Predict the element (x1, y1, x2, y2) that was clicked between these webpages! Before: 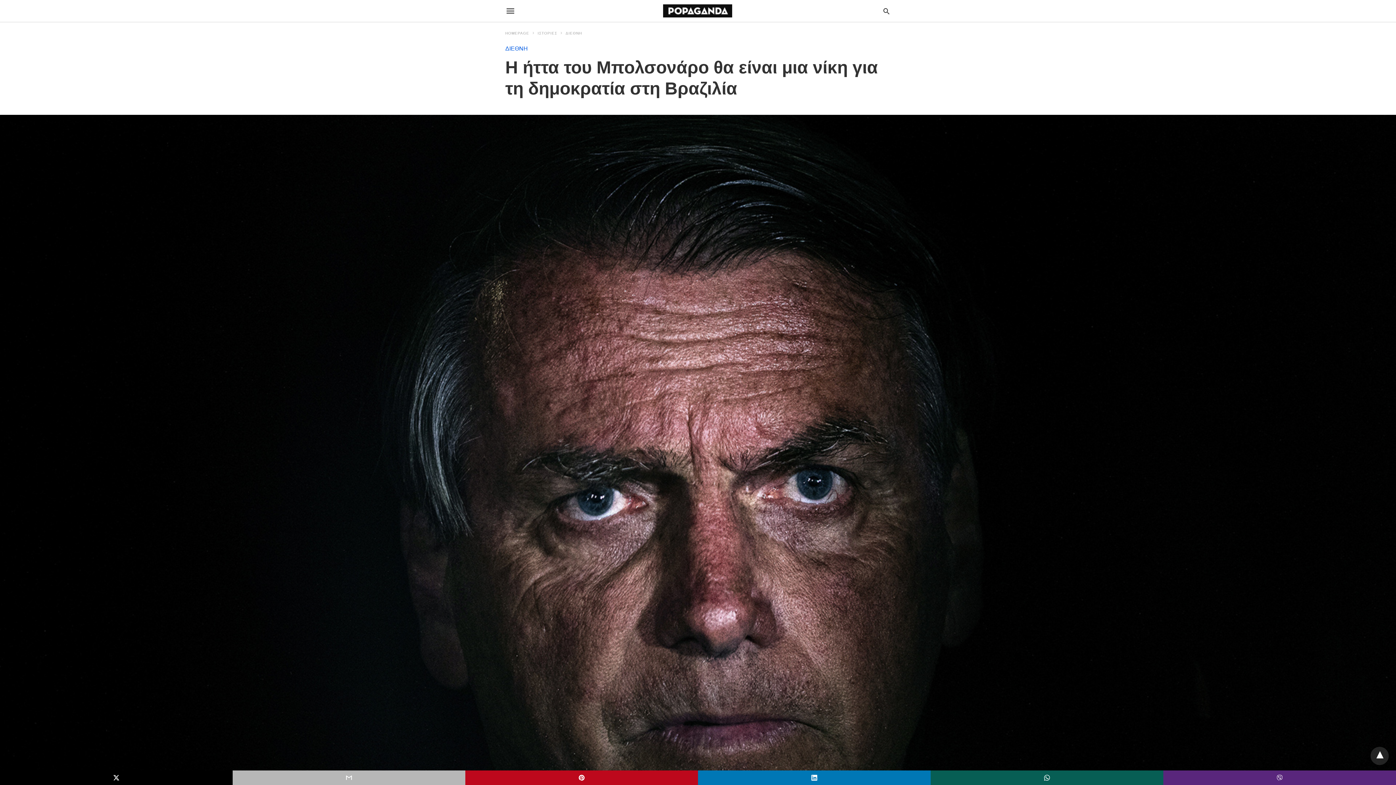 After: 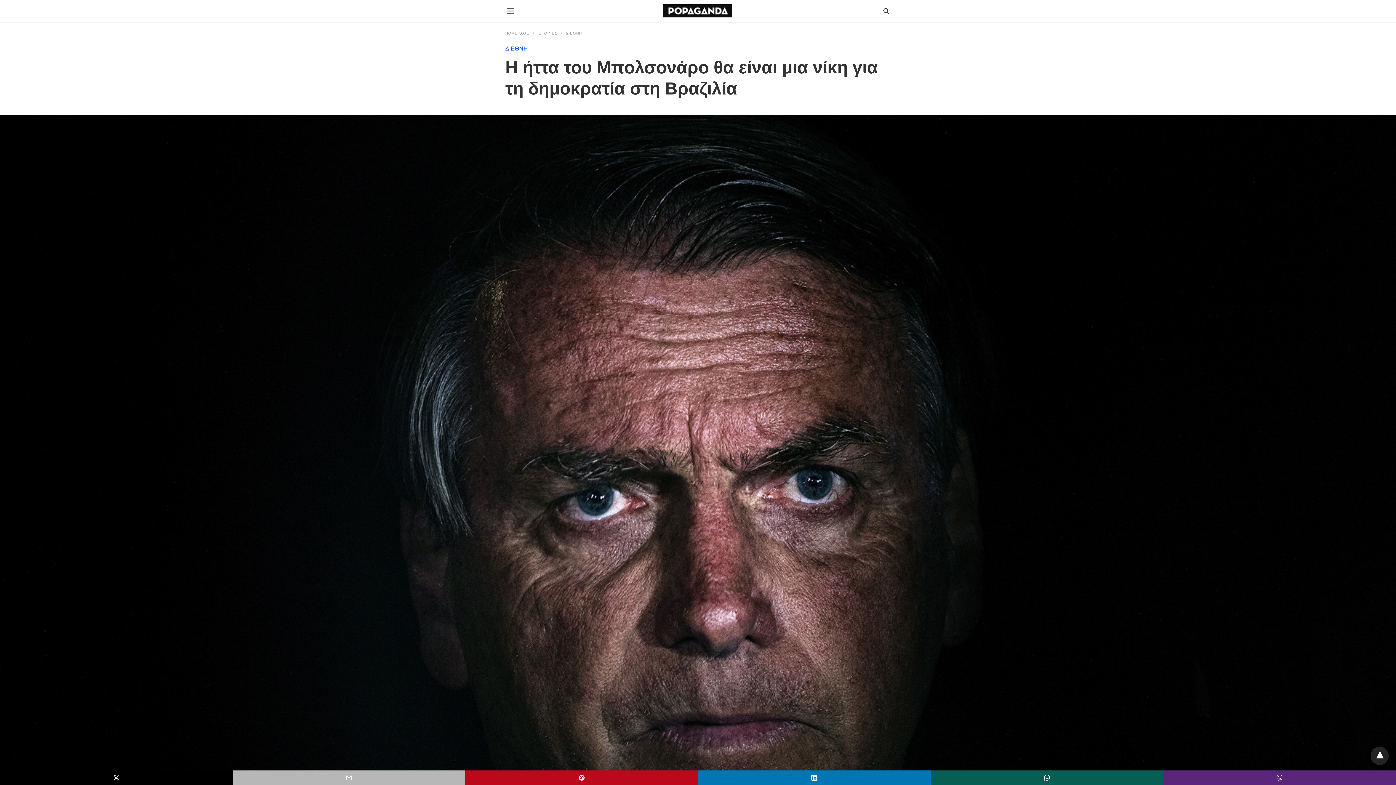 Action: bbox: (465, 770, 698, 785)